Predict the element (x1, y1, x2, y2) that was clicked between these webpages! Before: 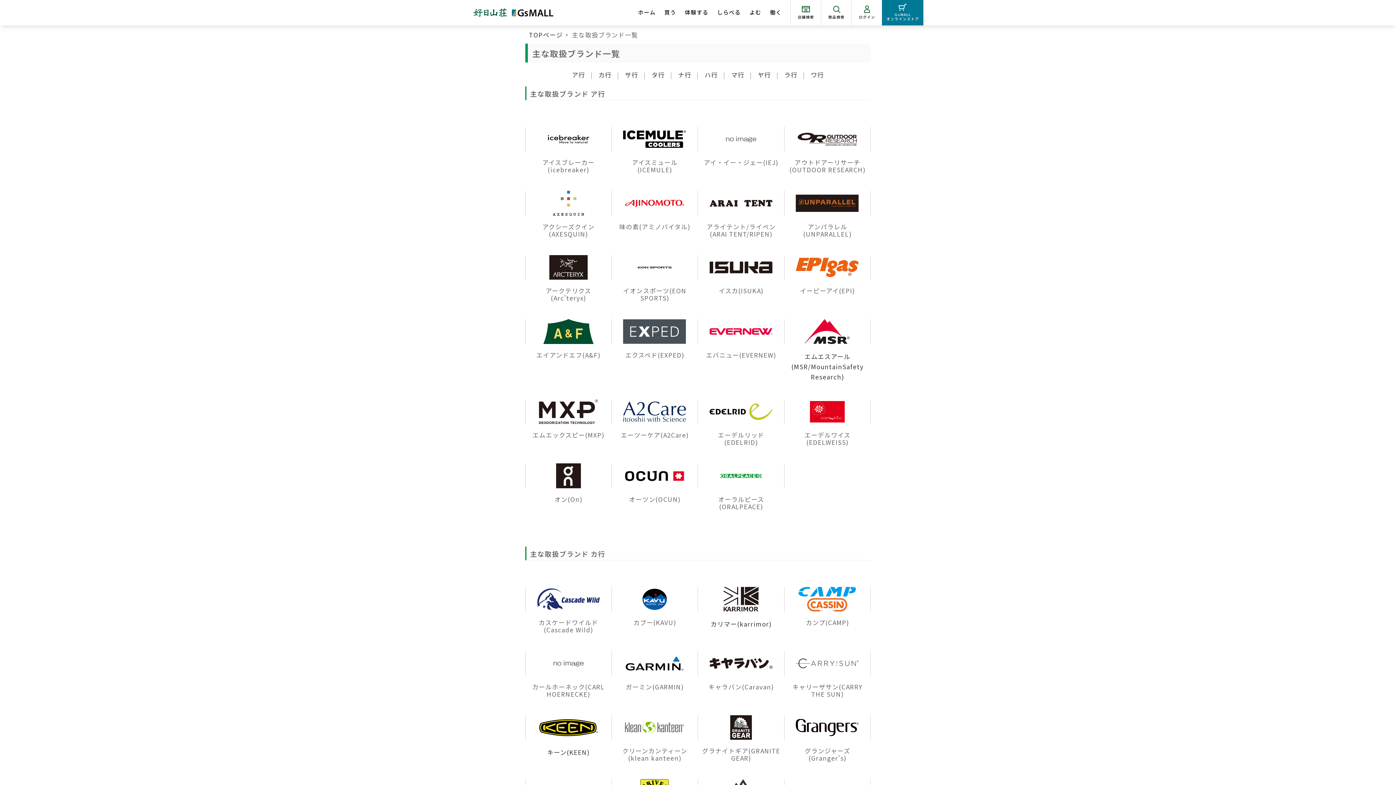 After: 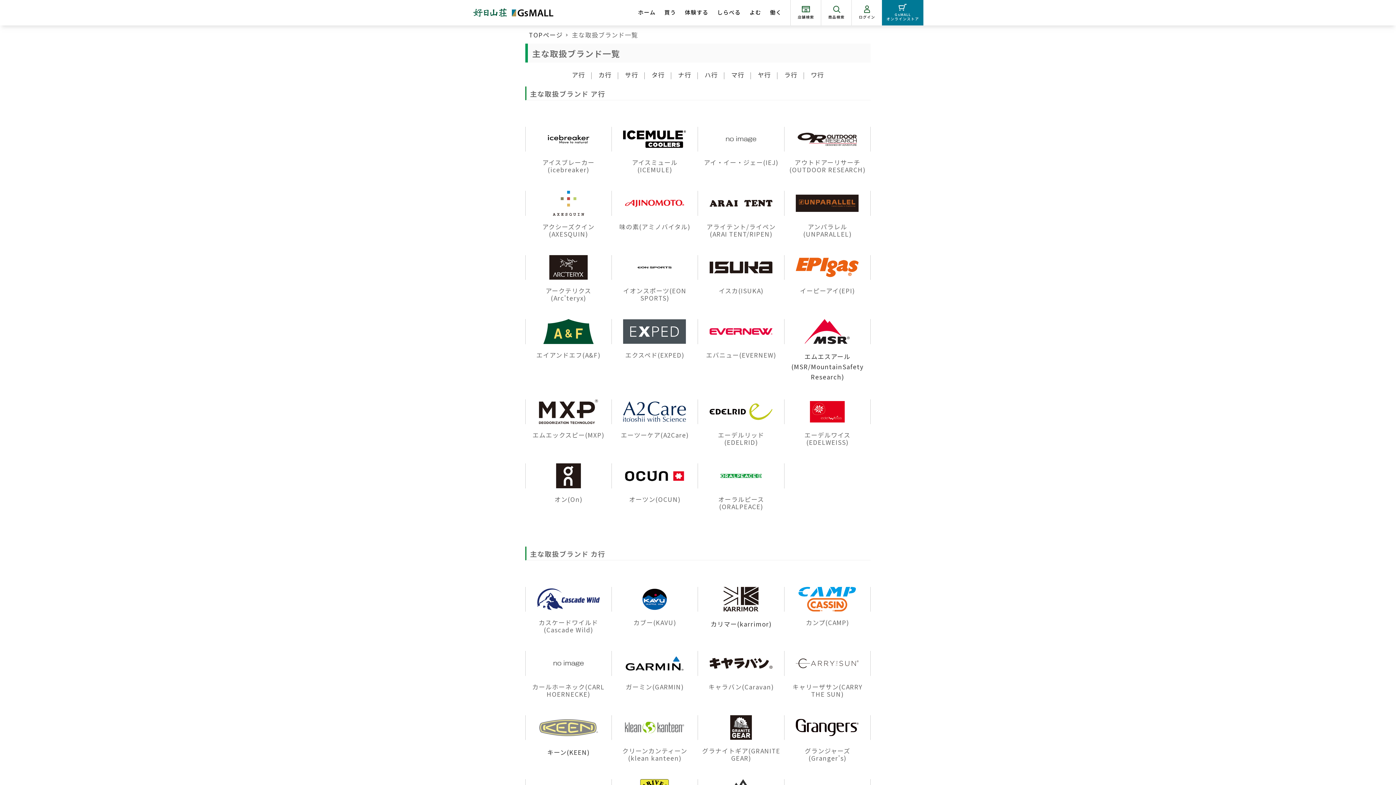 Action: bbox: (537, 730, 599, 739)